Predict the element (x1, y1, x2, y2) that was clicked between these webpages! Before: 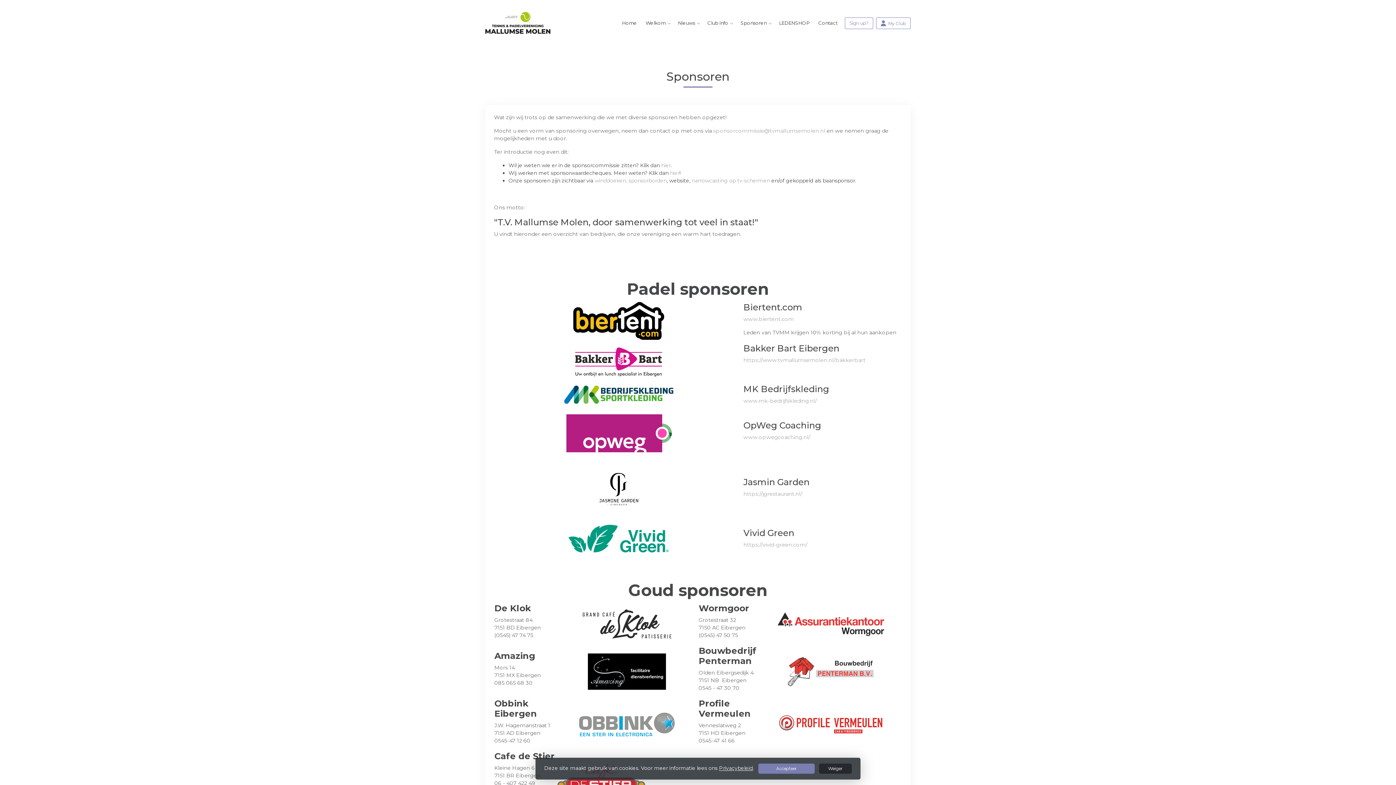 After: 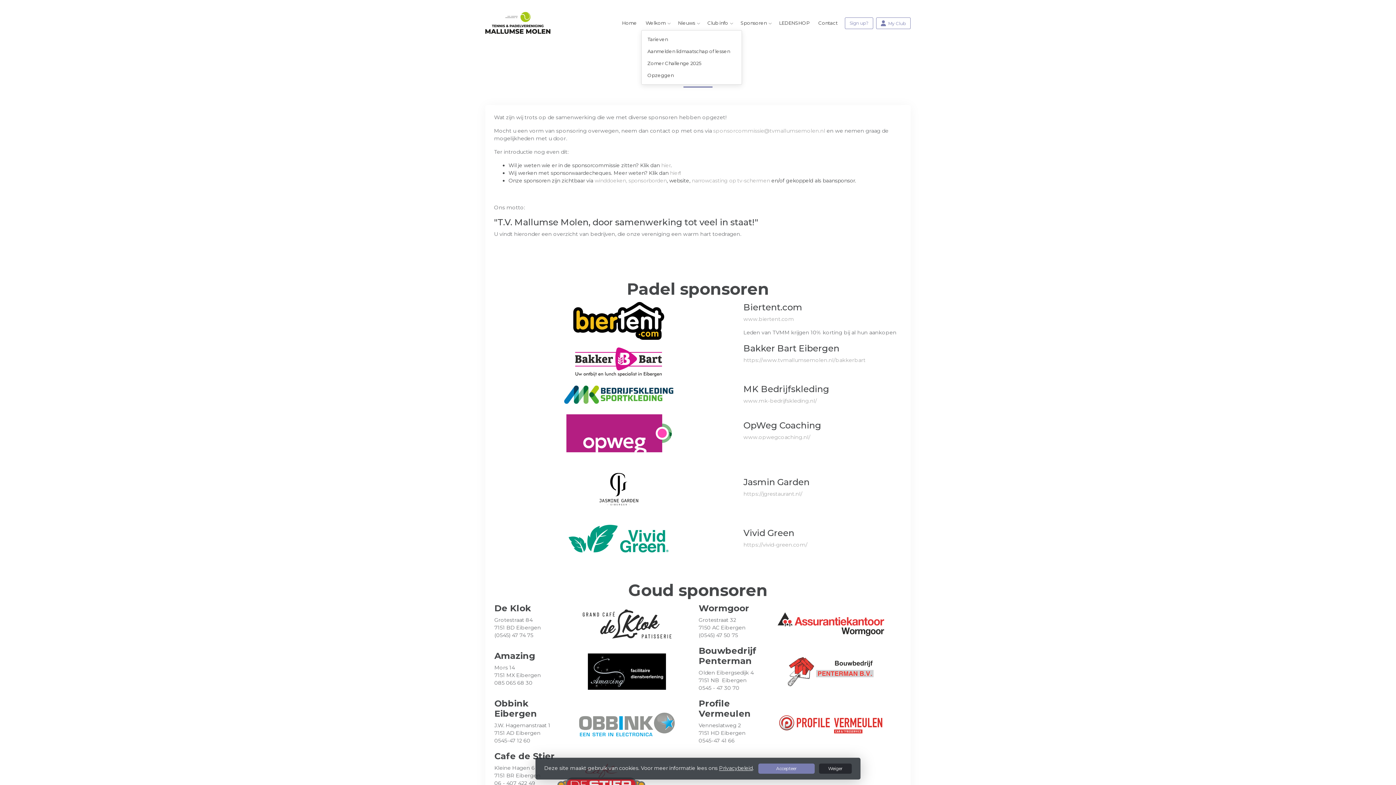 Action: bbox: (641, 15, 670, 30) label: Welkom